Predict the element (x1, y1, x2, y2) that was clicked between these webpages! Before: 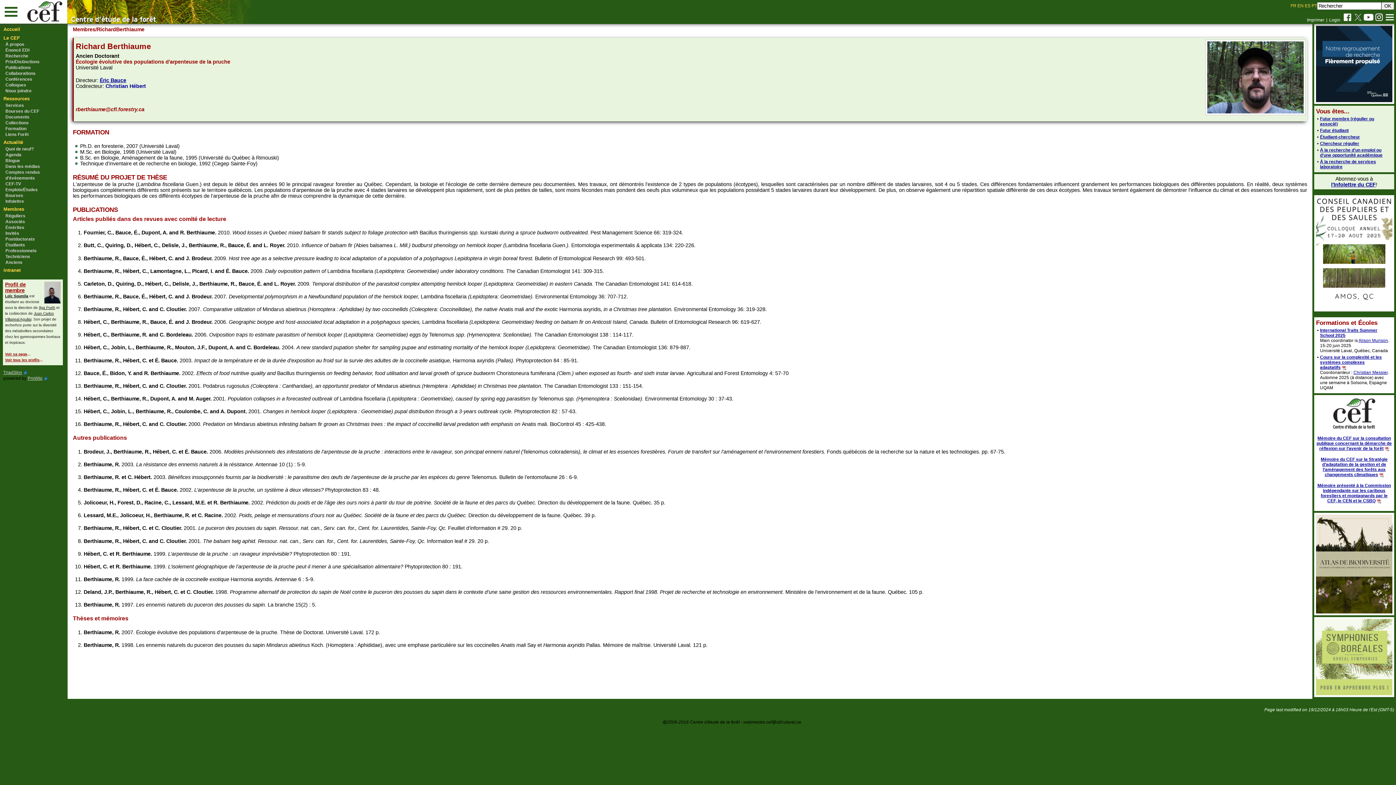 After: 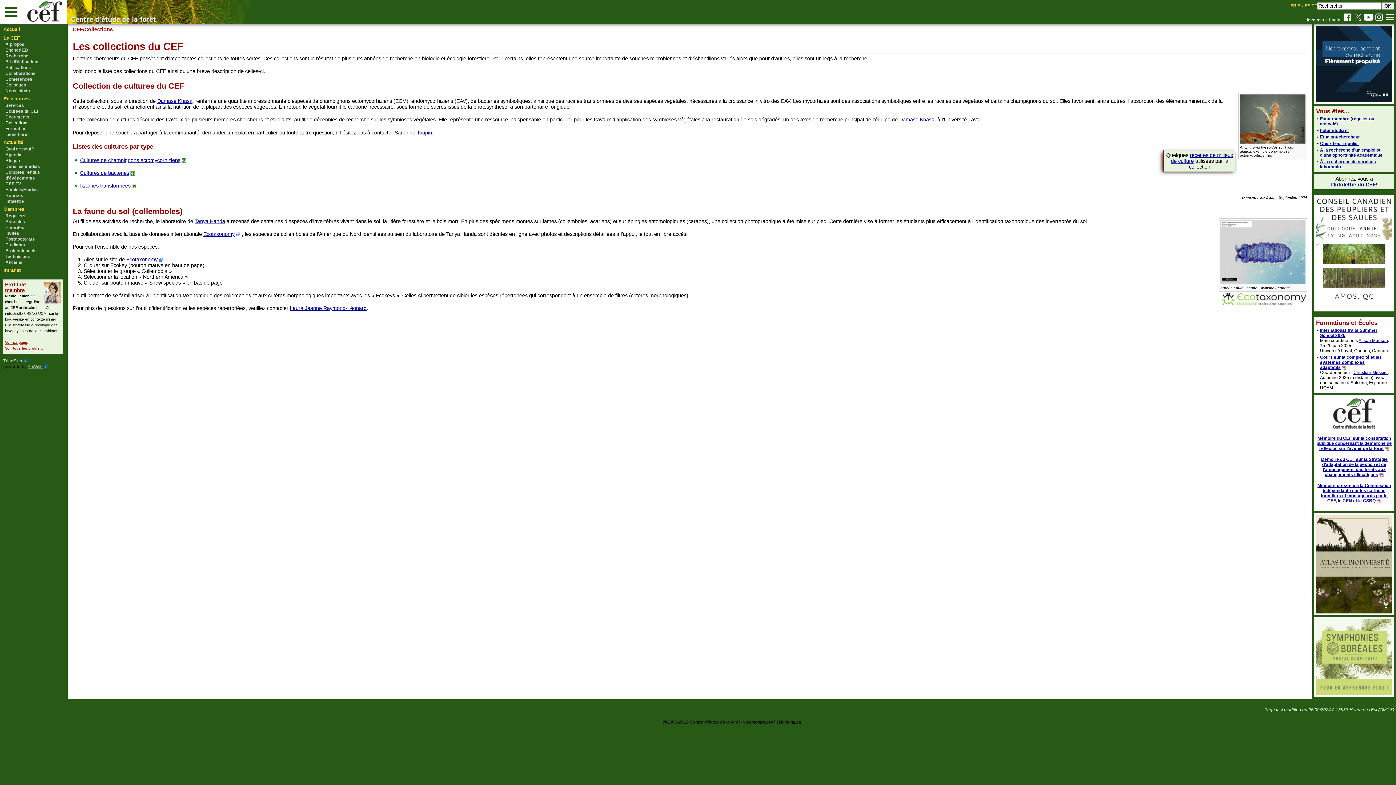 Action: label: Collections bbox: (1, 119, 66, 125)